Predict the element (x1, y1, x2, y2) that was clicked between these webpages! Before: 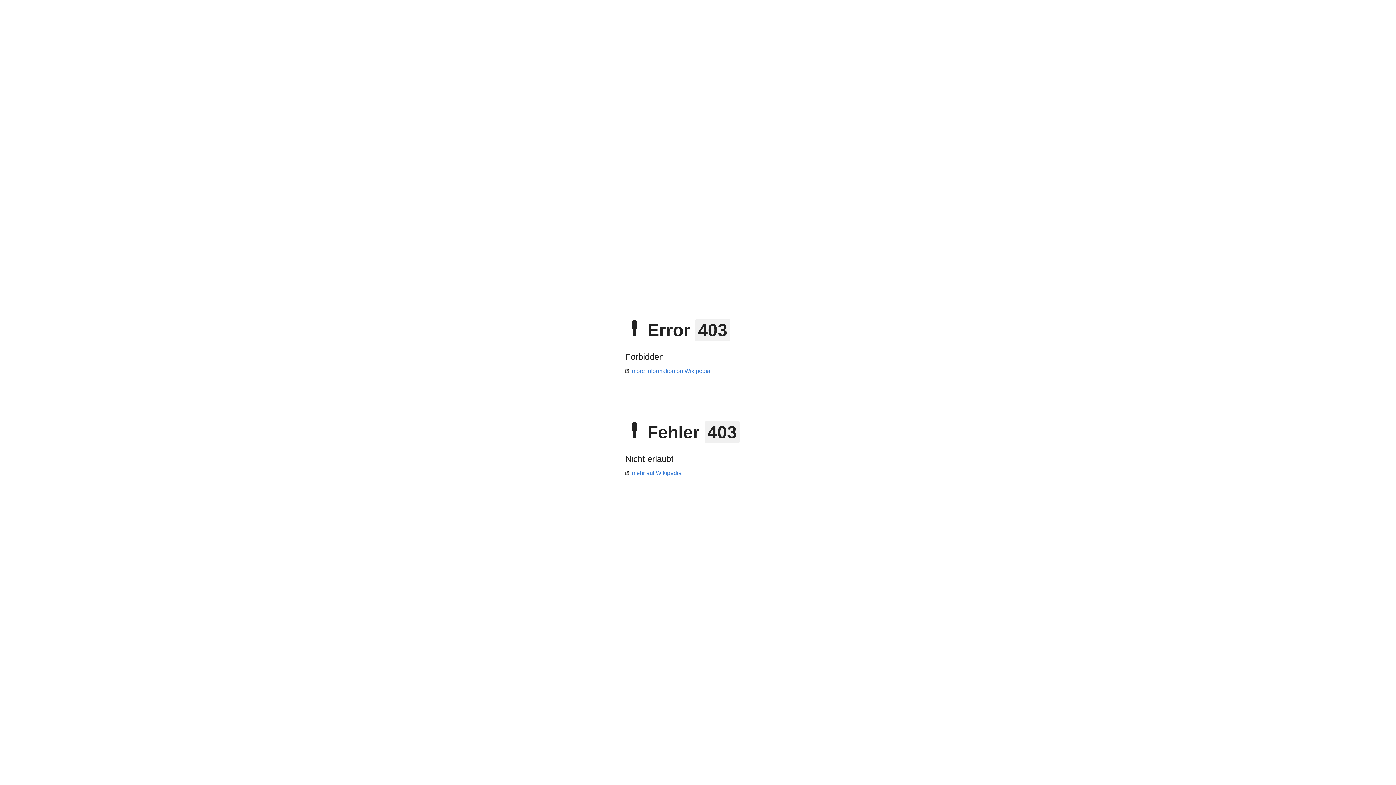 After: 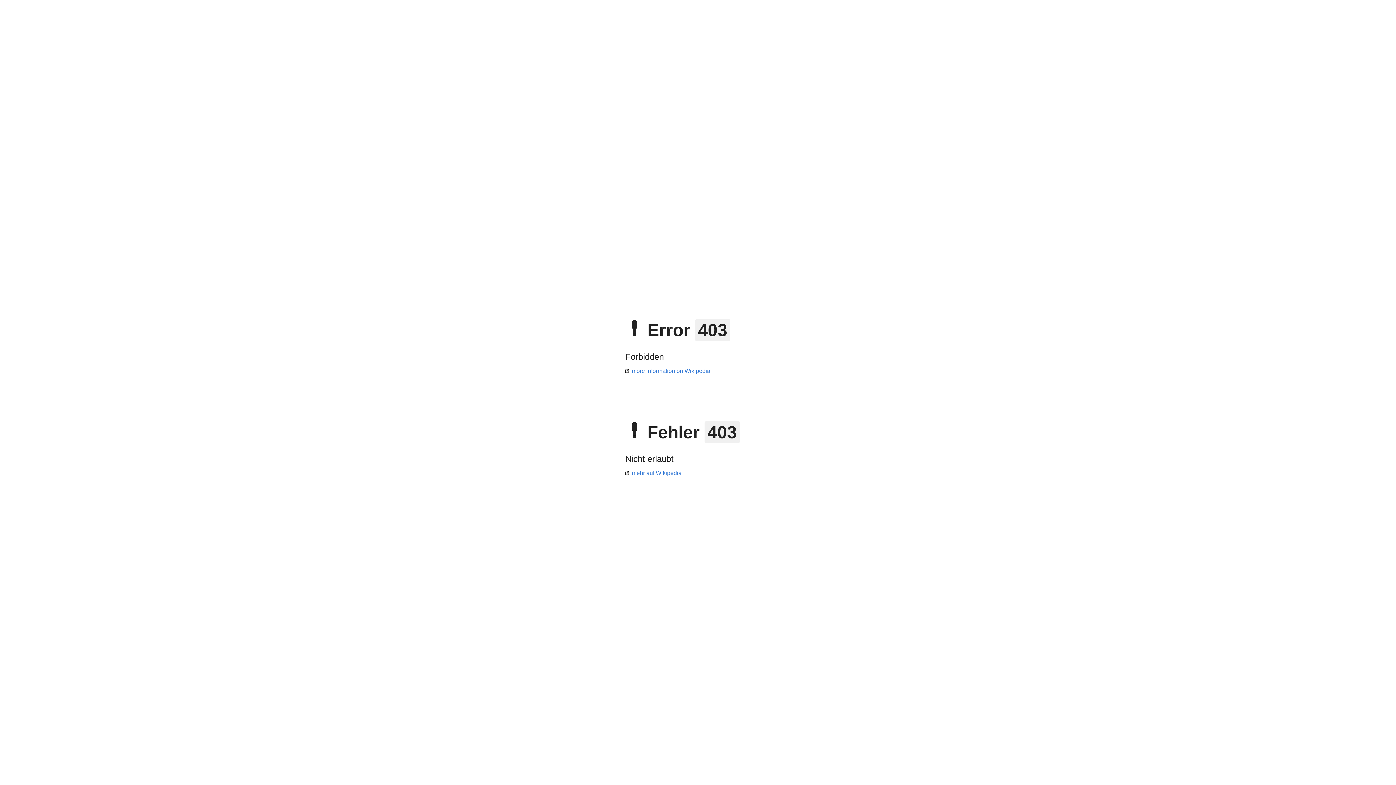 Action: label: mehr auf Wikipedia bbox: (625, 470, 681, 476)